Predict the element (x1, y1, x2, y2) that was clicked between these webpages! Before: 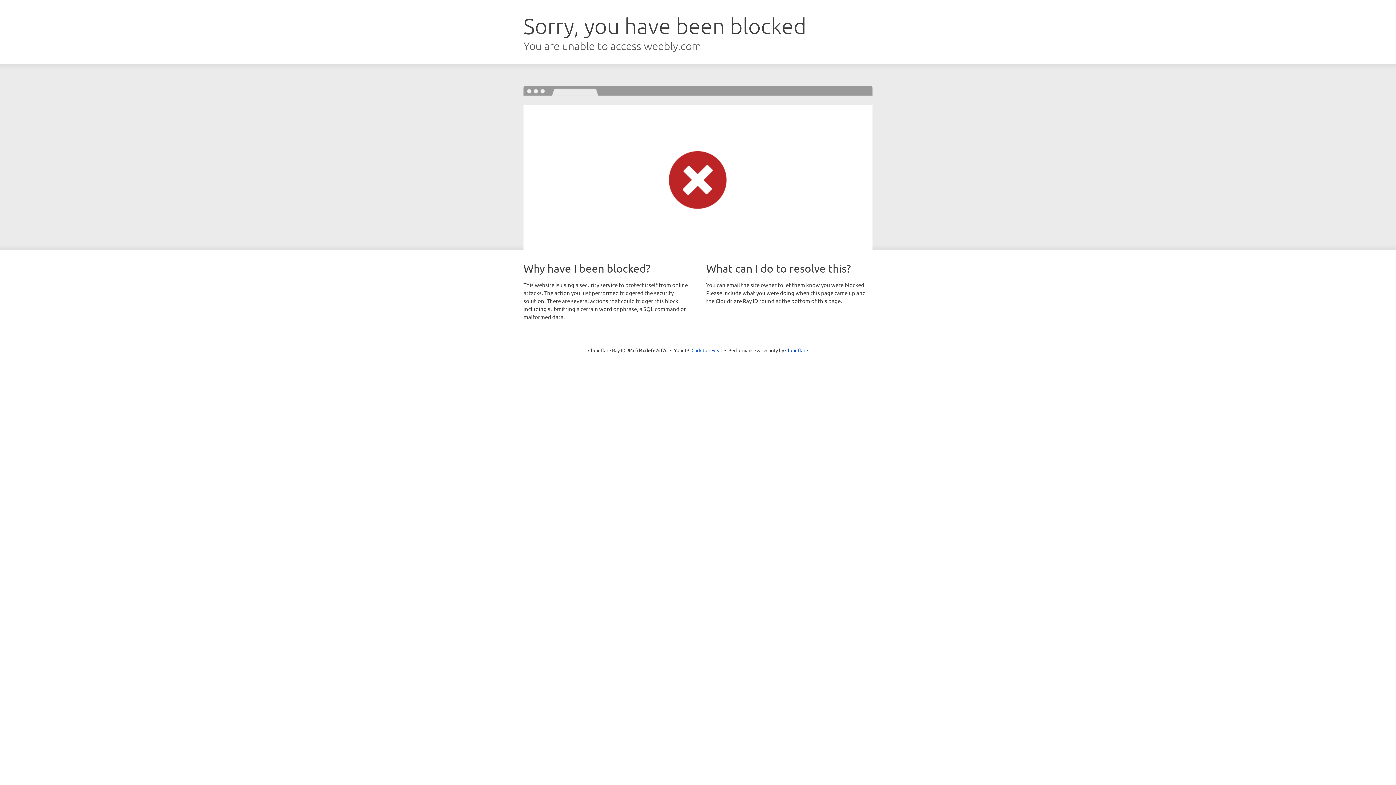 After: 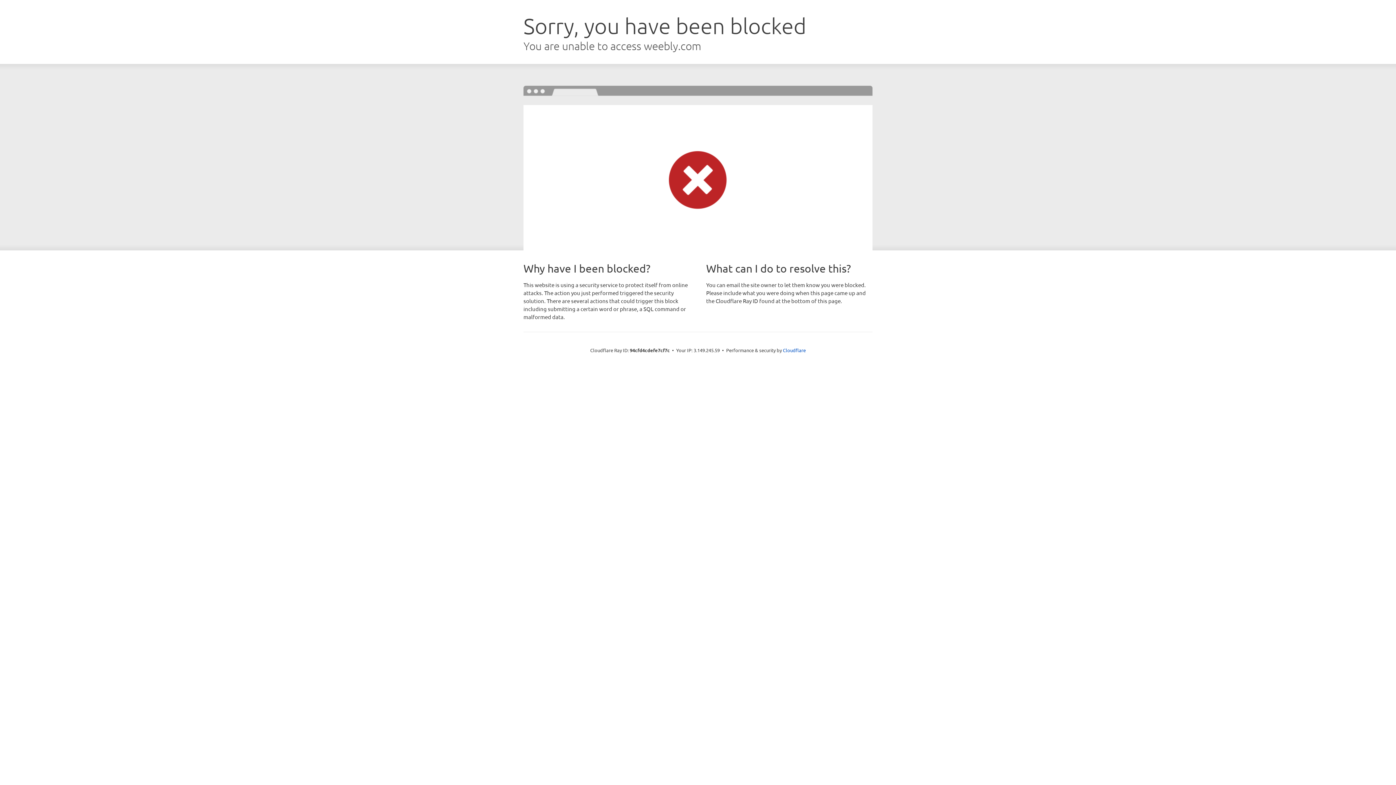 Action: bbox: (691, 346, 722, 353) label: Click to reveal